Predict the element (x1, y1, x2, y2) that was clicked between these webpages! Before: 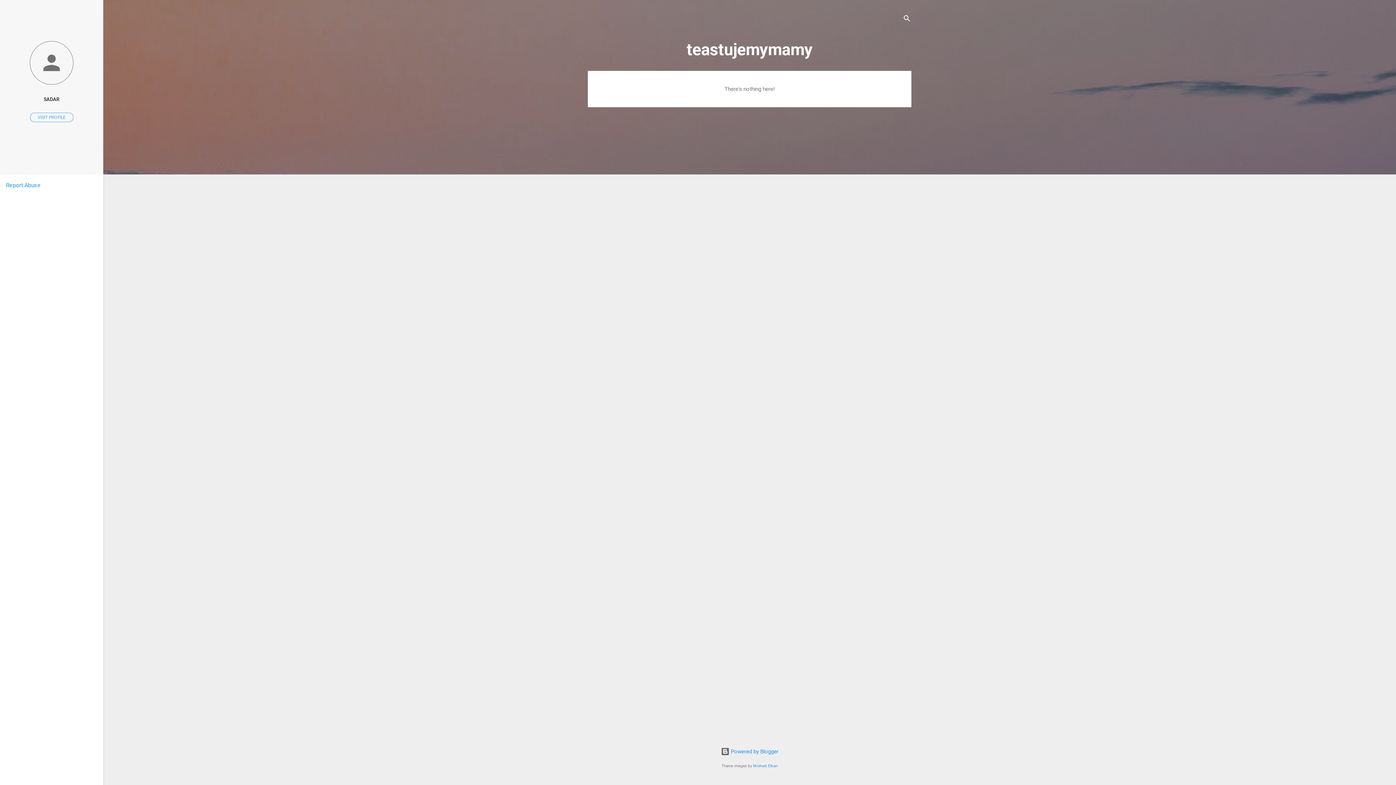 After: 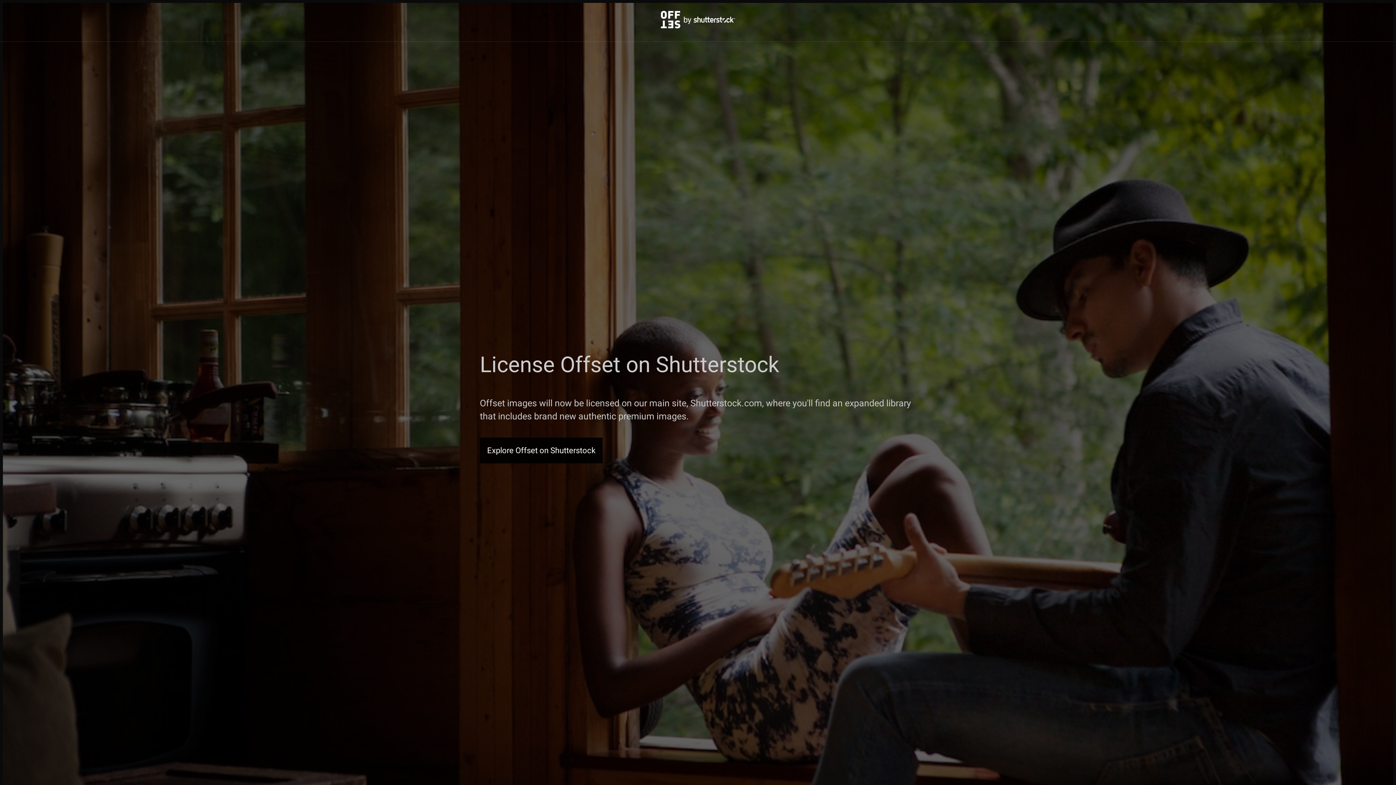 Action: label: Michael Elkan bbox: (753, 764, 778, 768)